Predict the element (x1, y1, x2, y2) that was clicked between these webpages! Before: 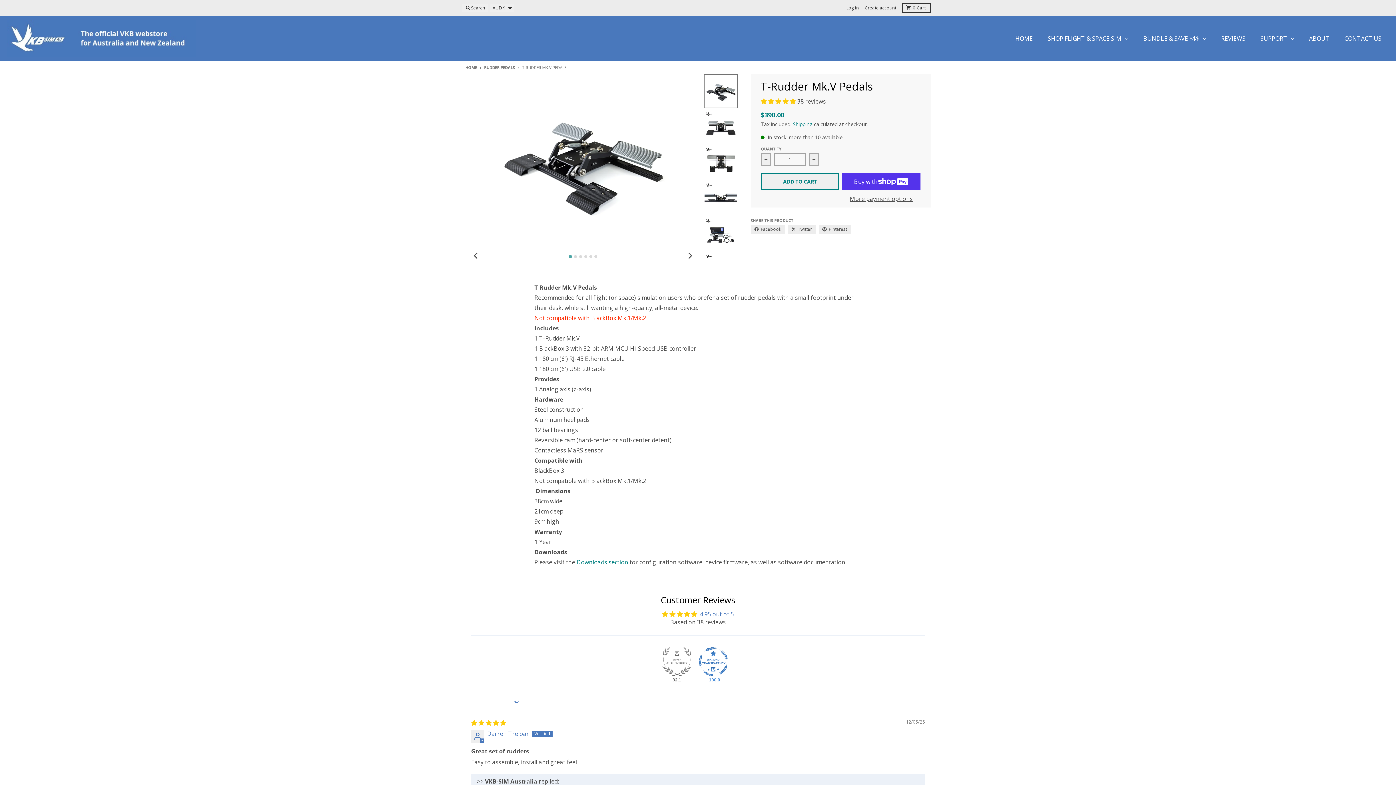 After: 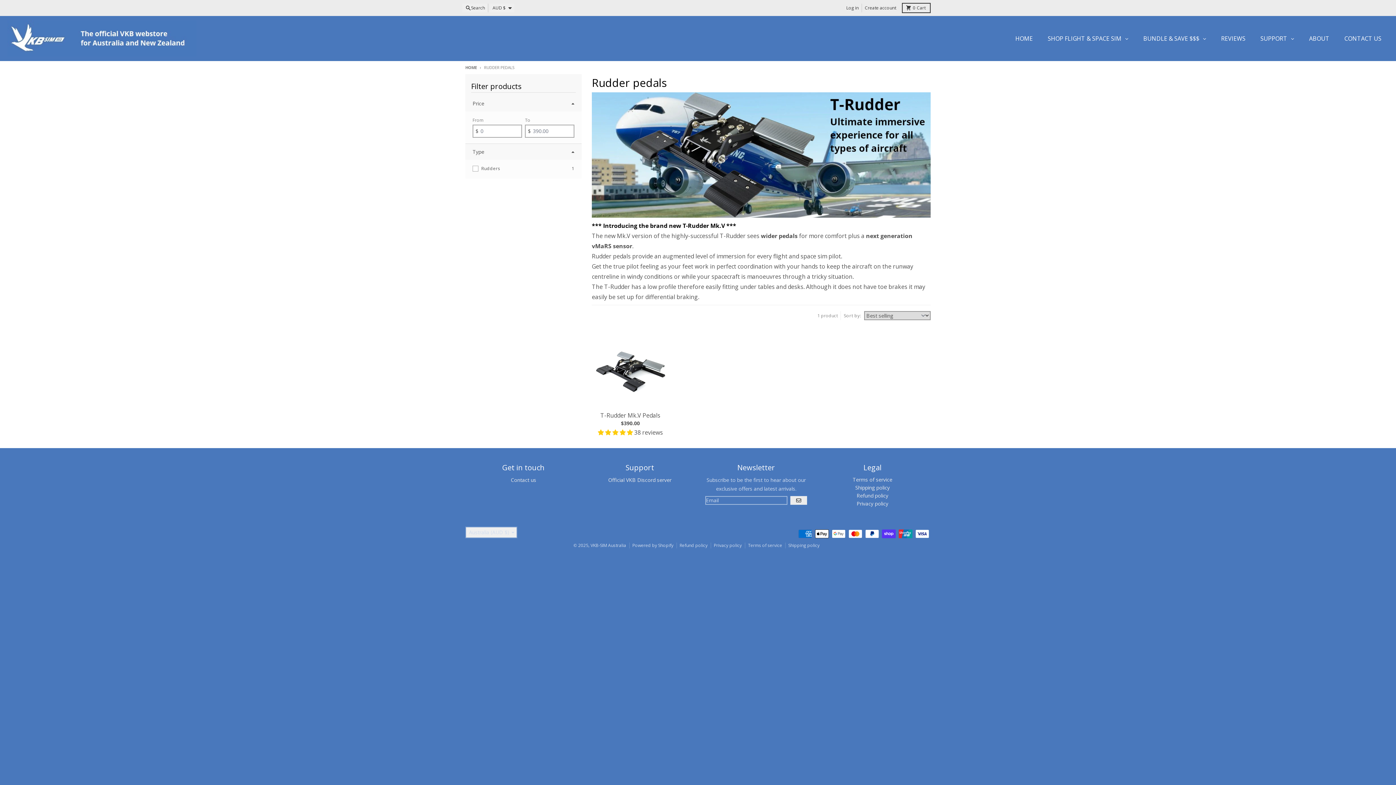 Action: label: RUDDER PEDALS bbox: (477, 64, 514, 70)